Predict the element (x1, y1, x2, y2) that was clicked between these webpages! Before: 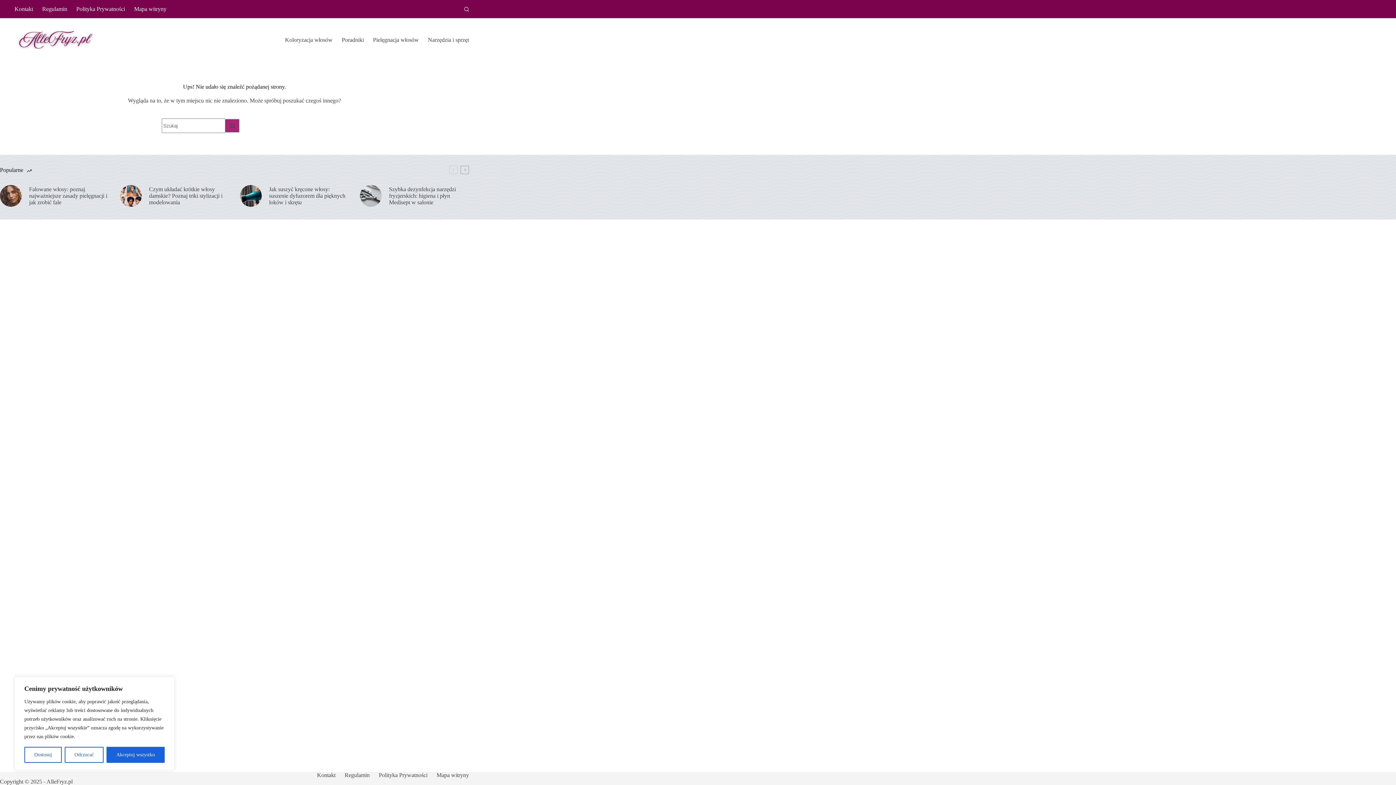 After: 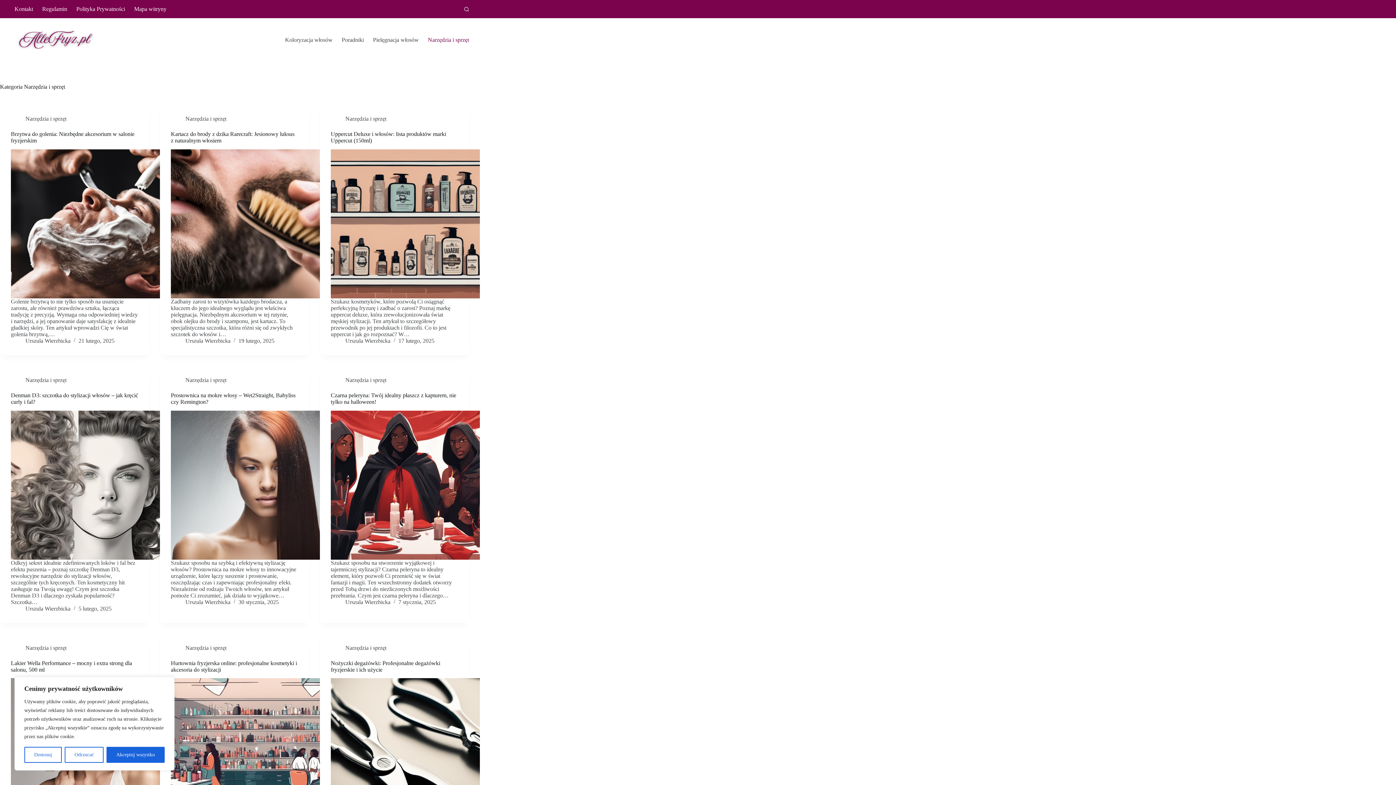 Action: label: Narzędzia i sprzęt bbox: (423, 18, 469, 61)